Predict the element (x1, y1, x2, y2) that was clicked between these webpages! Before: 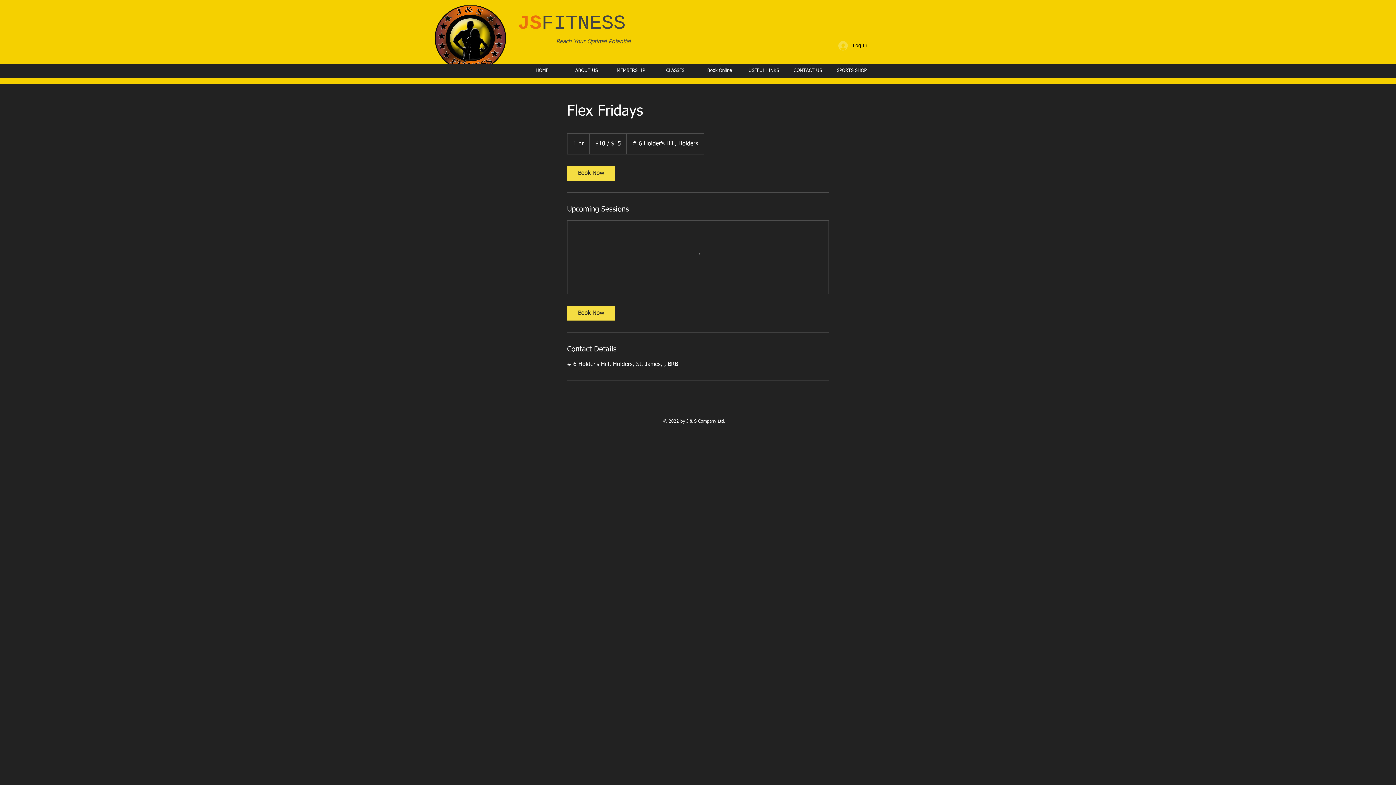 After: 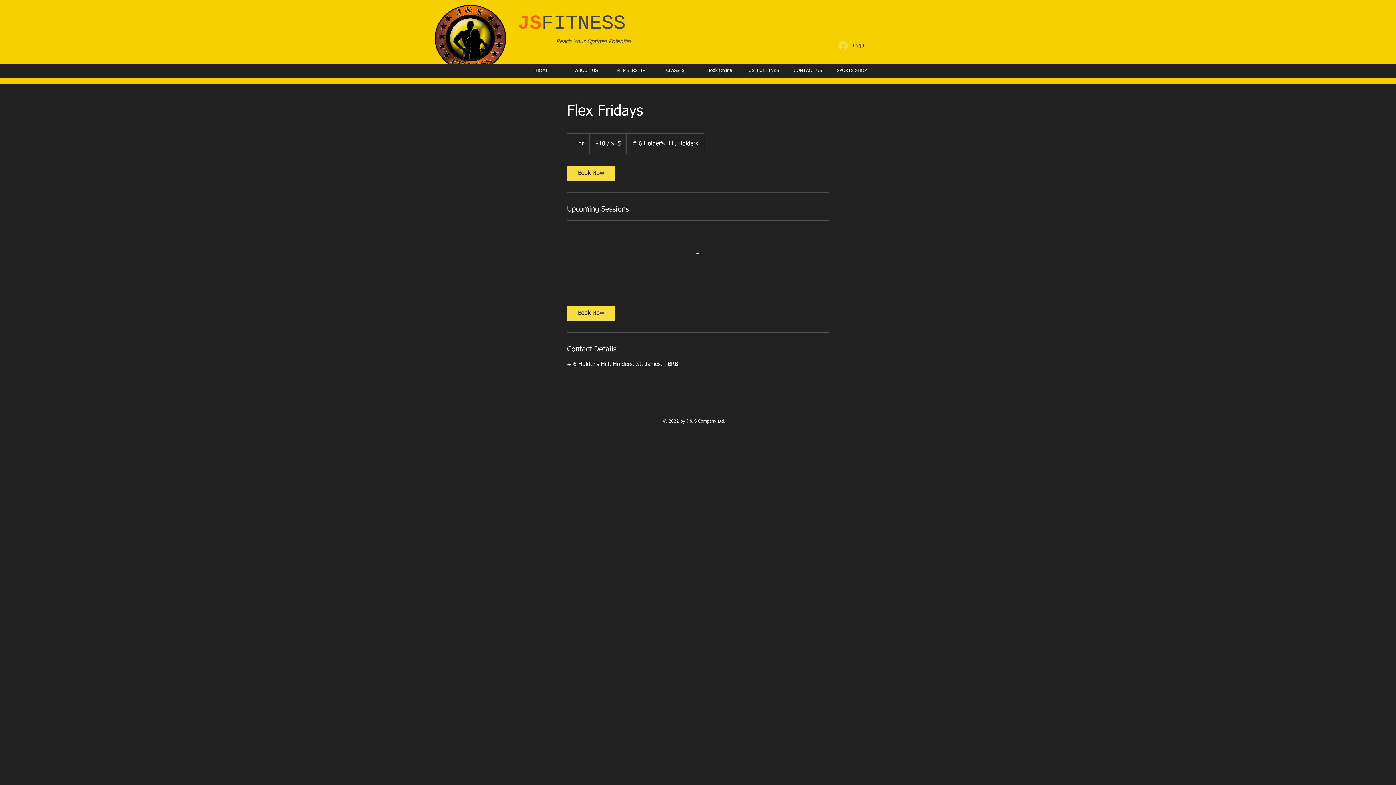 Action: label: Log In bbox: (833, 38, 872, 52)